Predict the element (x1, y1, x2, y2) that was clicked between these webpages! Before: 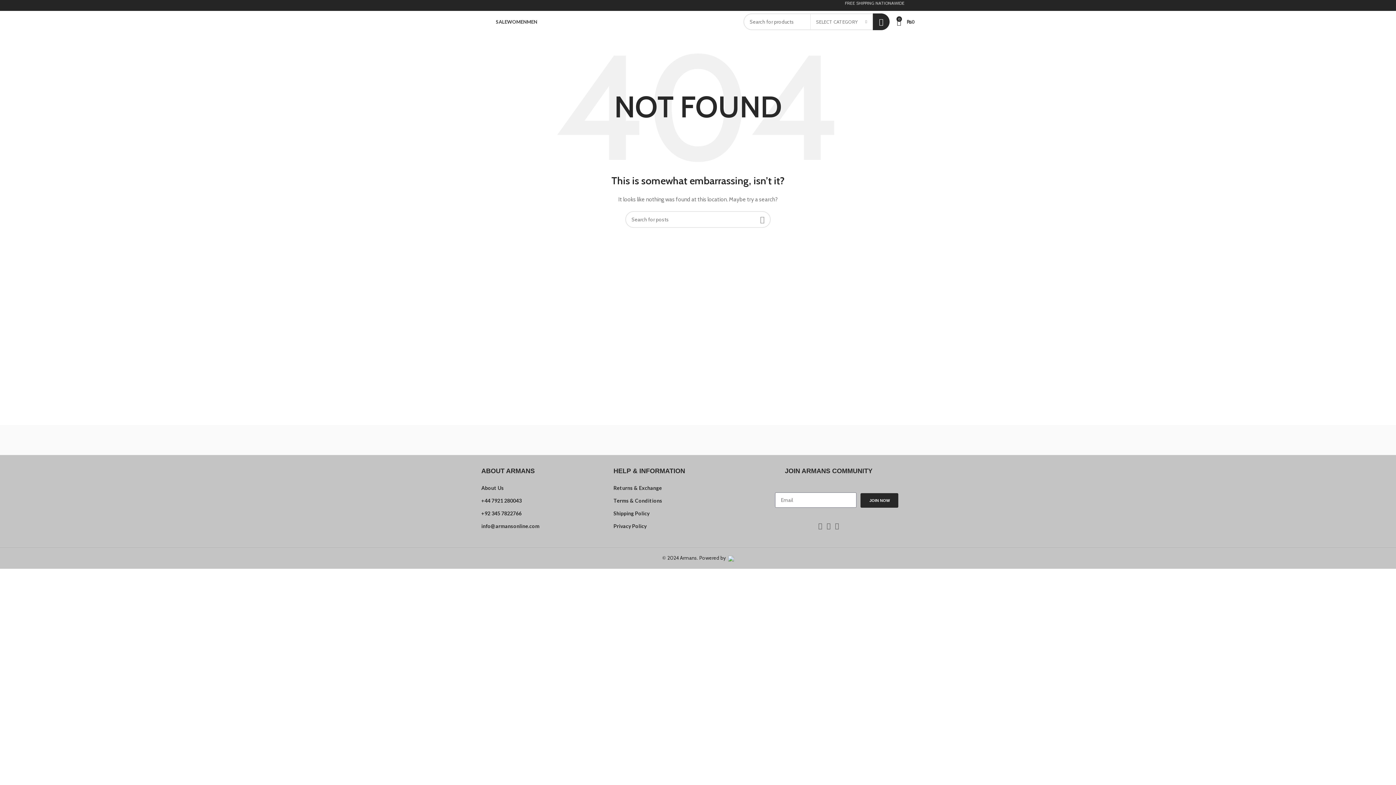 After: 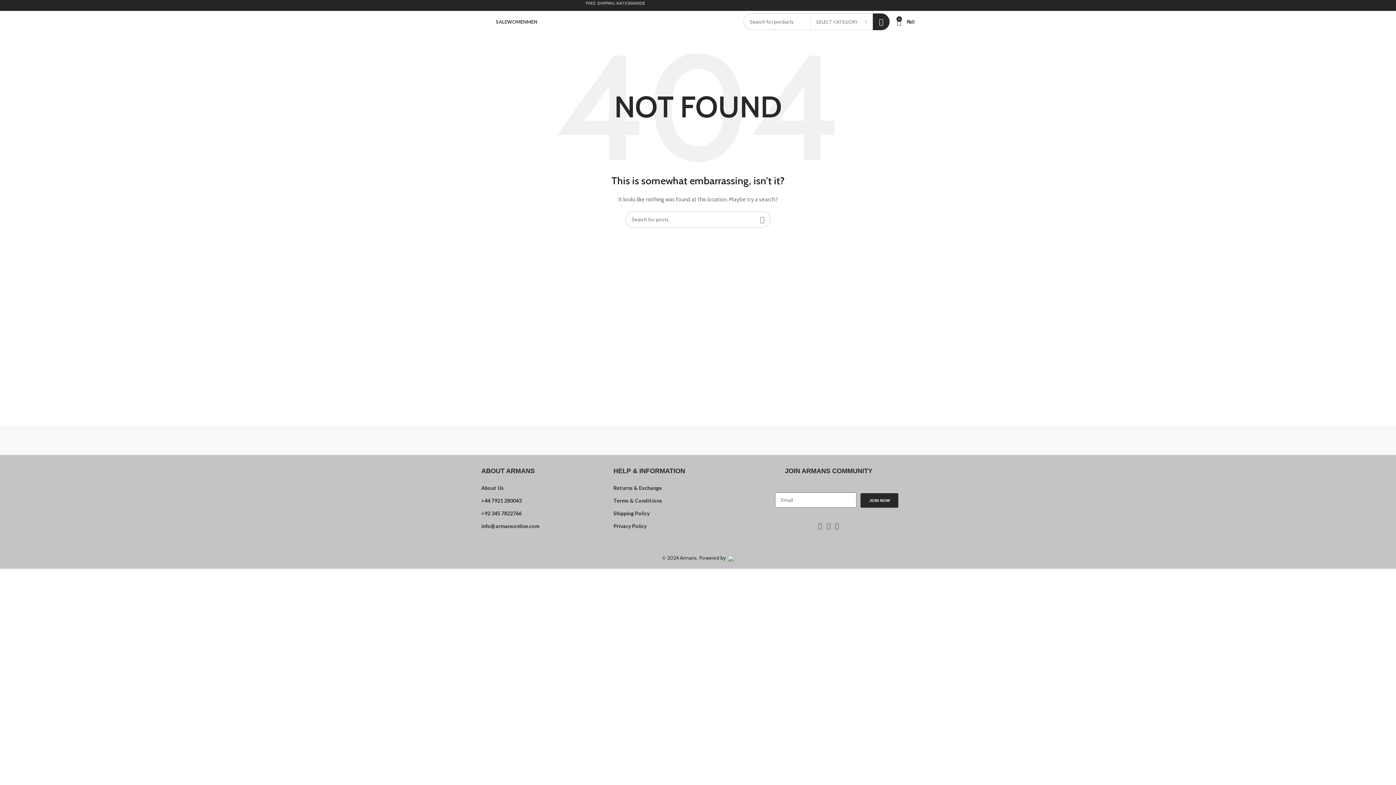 Action: label: SELECT CATEGORY bbox: (810, 14, 873, 29)